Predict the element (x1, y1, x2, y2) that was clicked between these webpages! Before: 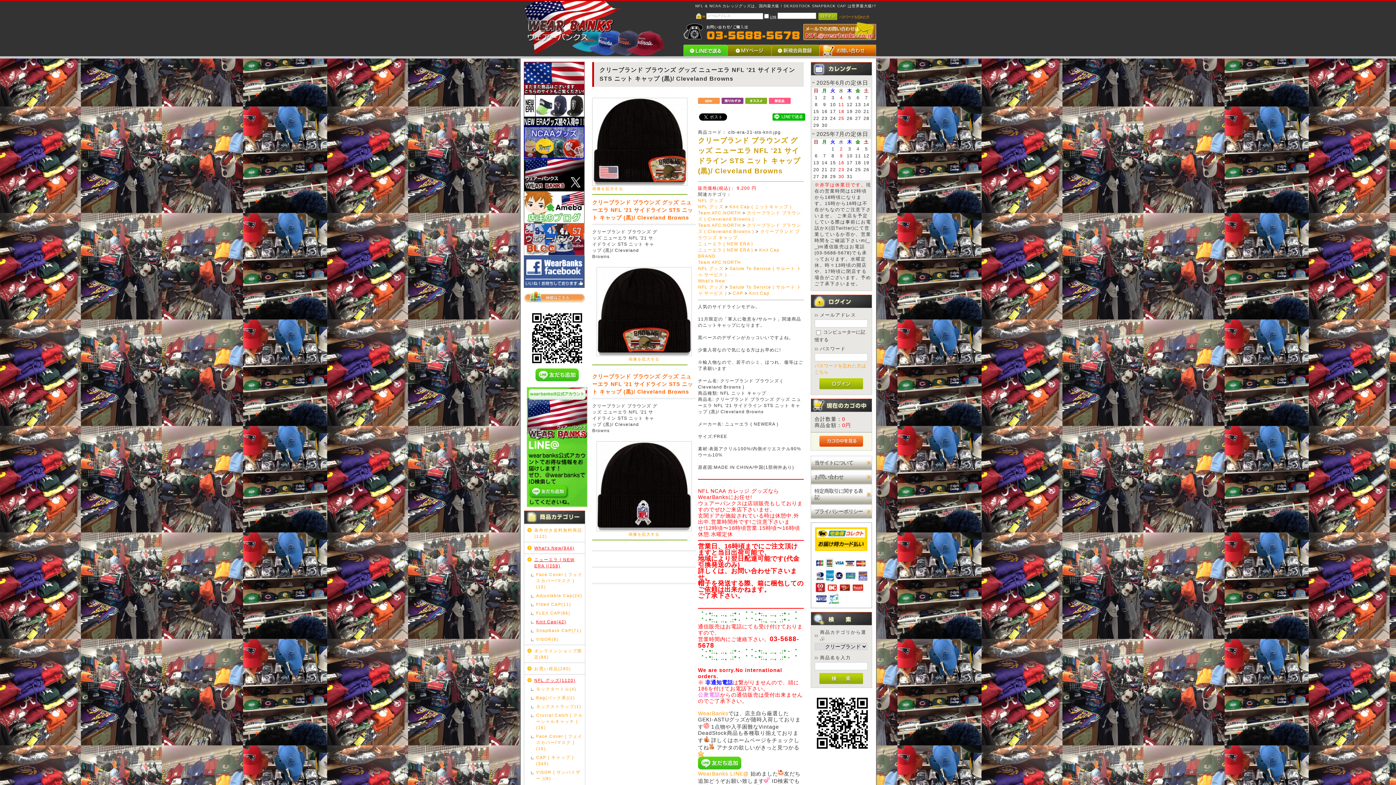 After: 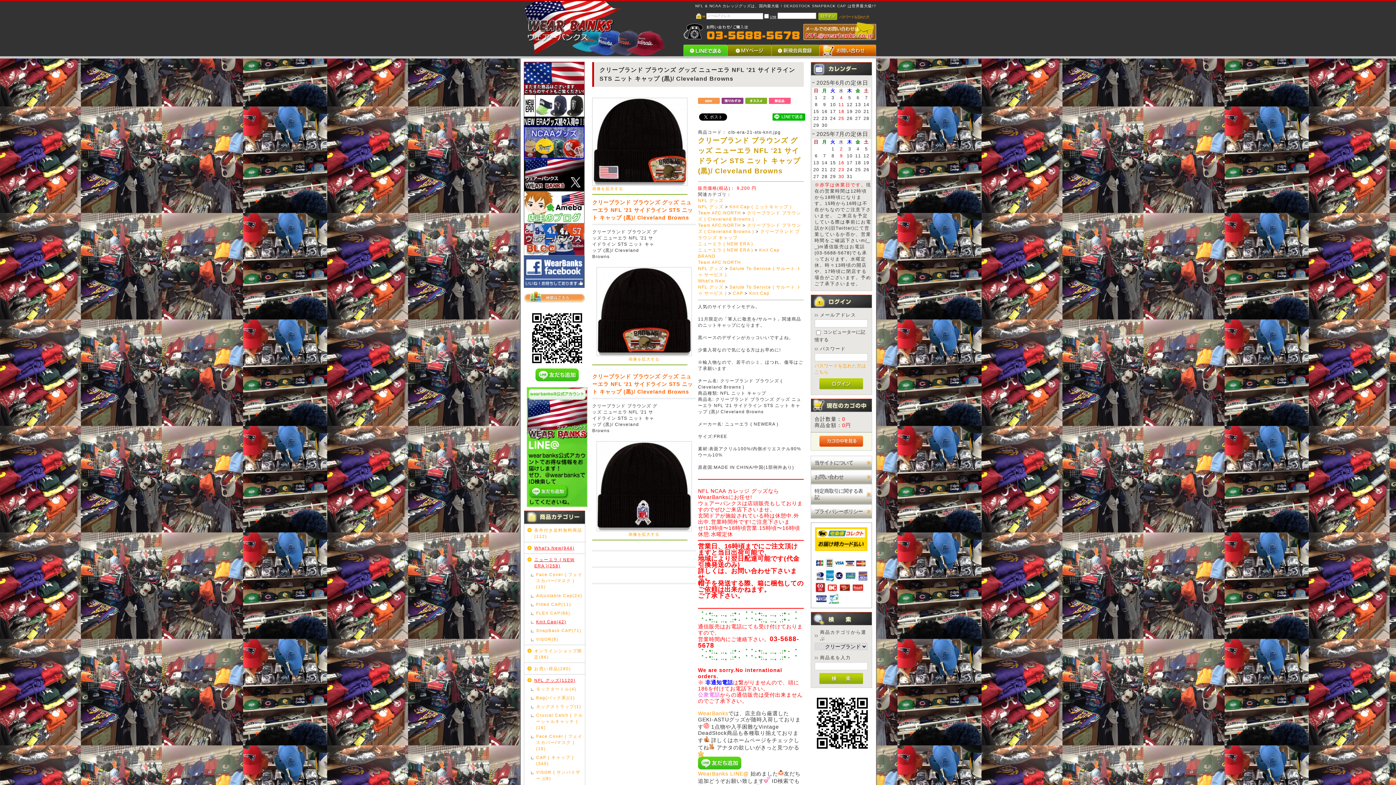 Action: bbox: (524, 90, 584, 94)